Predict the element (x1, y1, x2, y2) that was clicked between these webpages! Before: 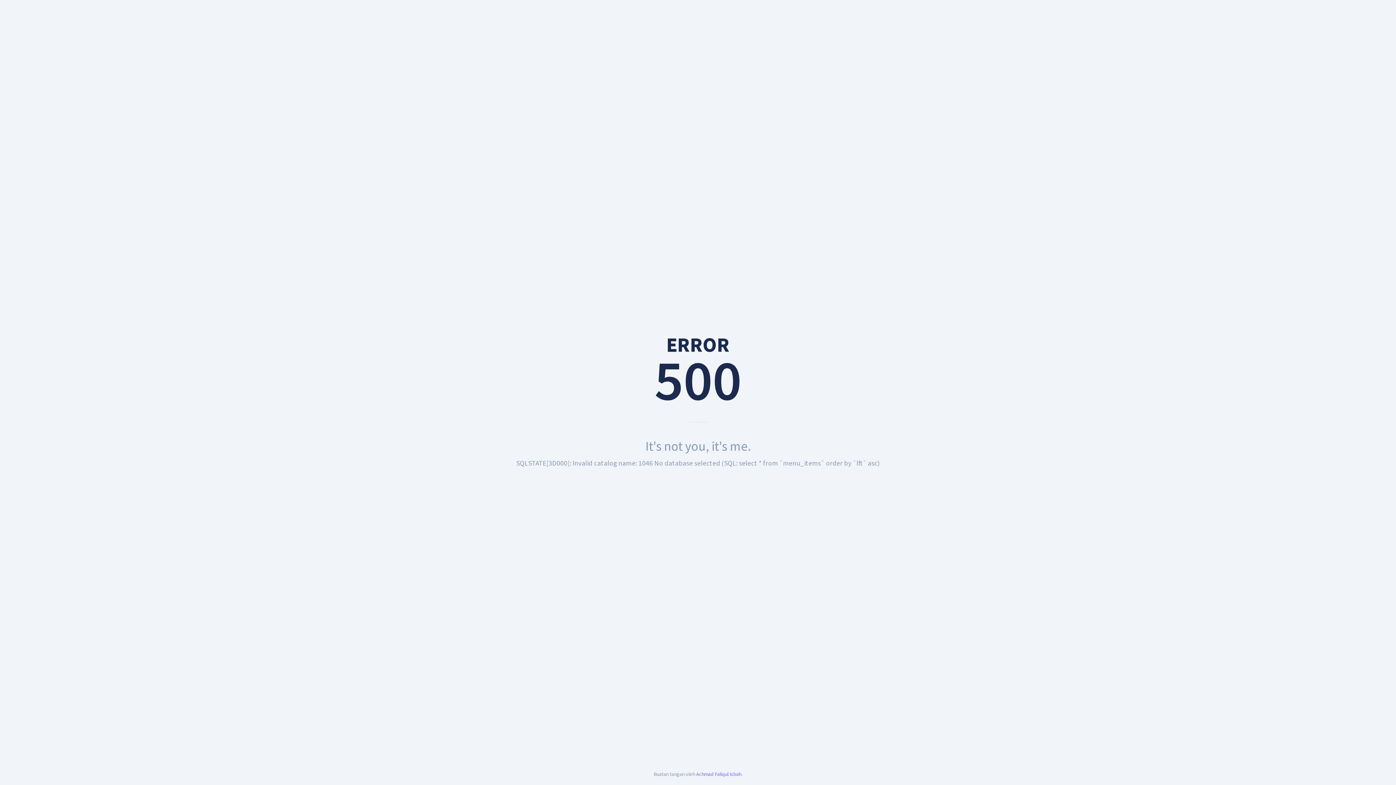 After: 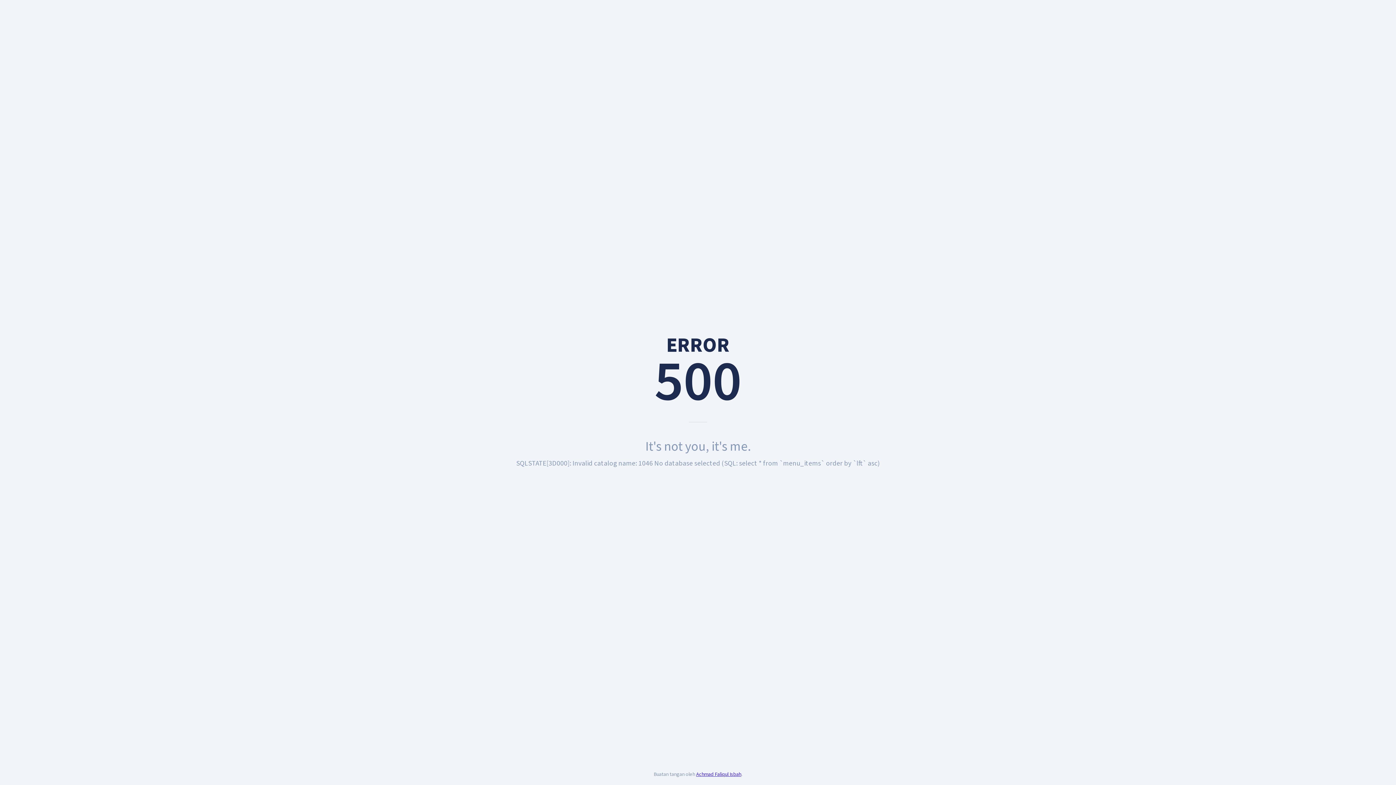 Action: label: Achmad Faliqul Isbah bbox: (696, 770, 741, 778)